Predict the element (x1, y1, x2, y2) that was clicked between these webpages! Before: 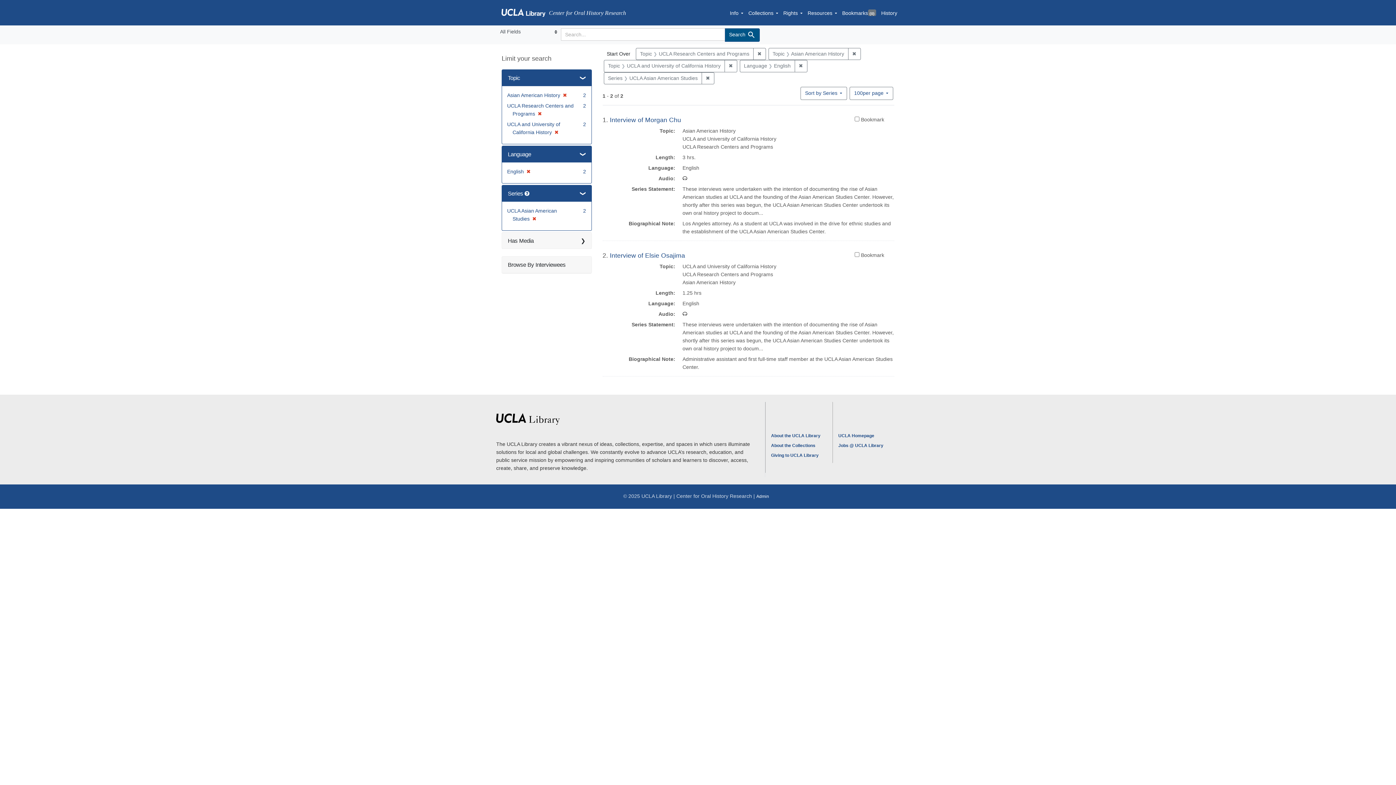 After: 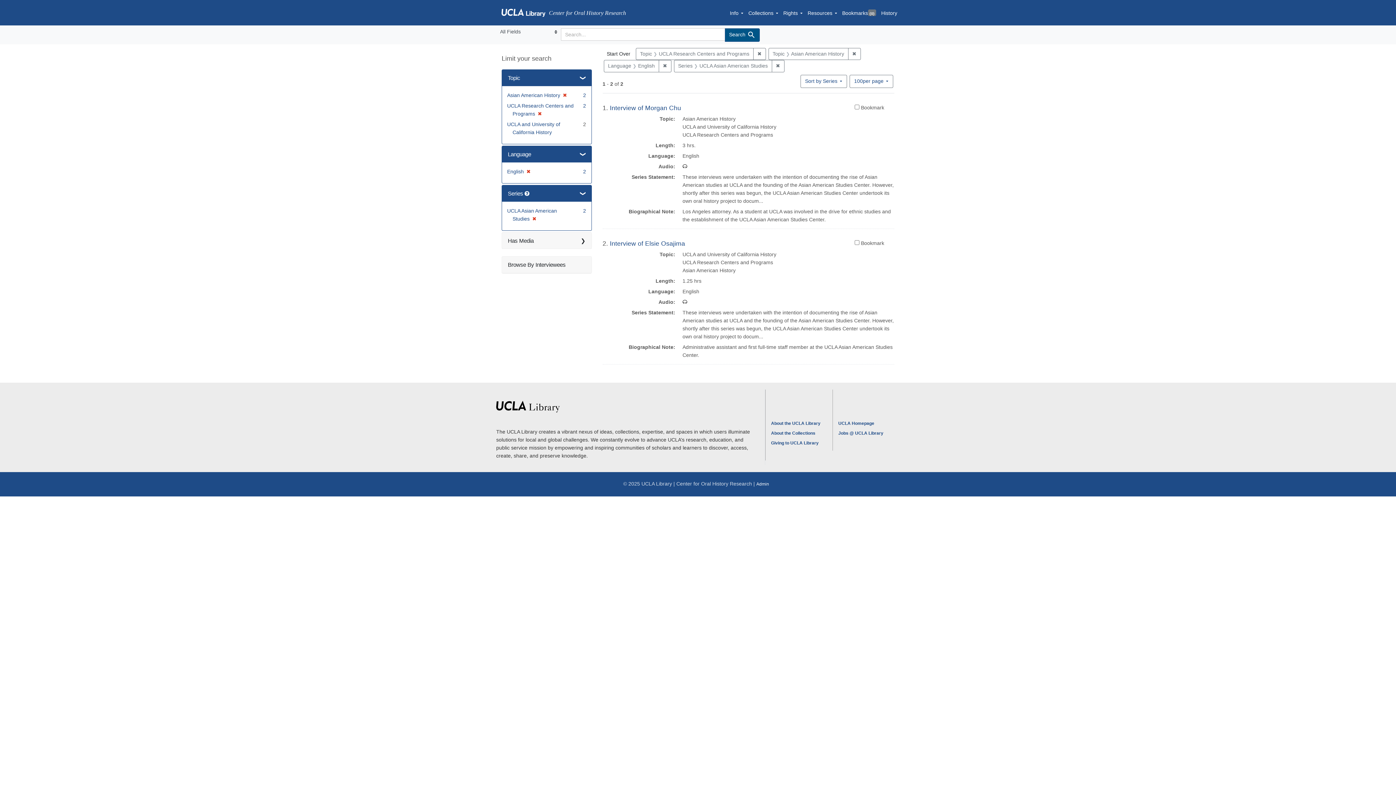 Action: label: ✖
Remove constraint Topic: UCLA and University of California History bbox: (724, 60, 737, 72)